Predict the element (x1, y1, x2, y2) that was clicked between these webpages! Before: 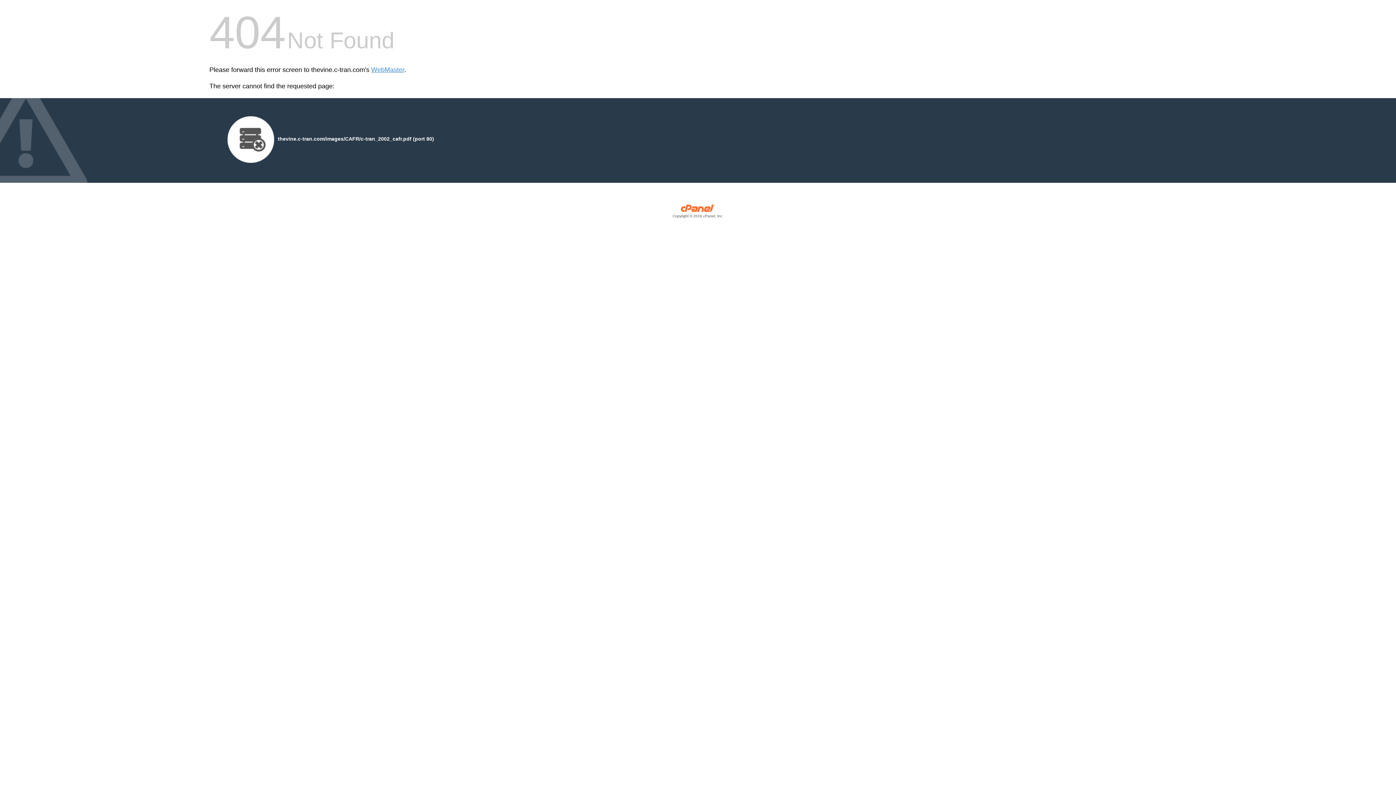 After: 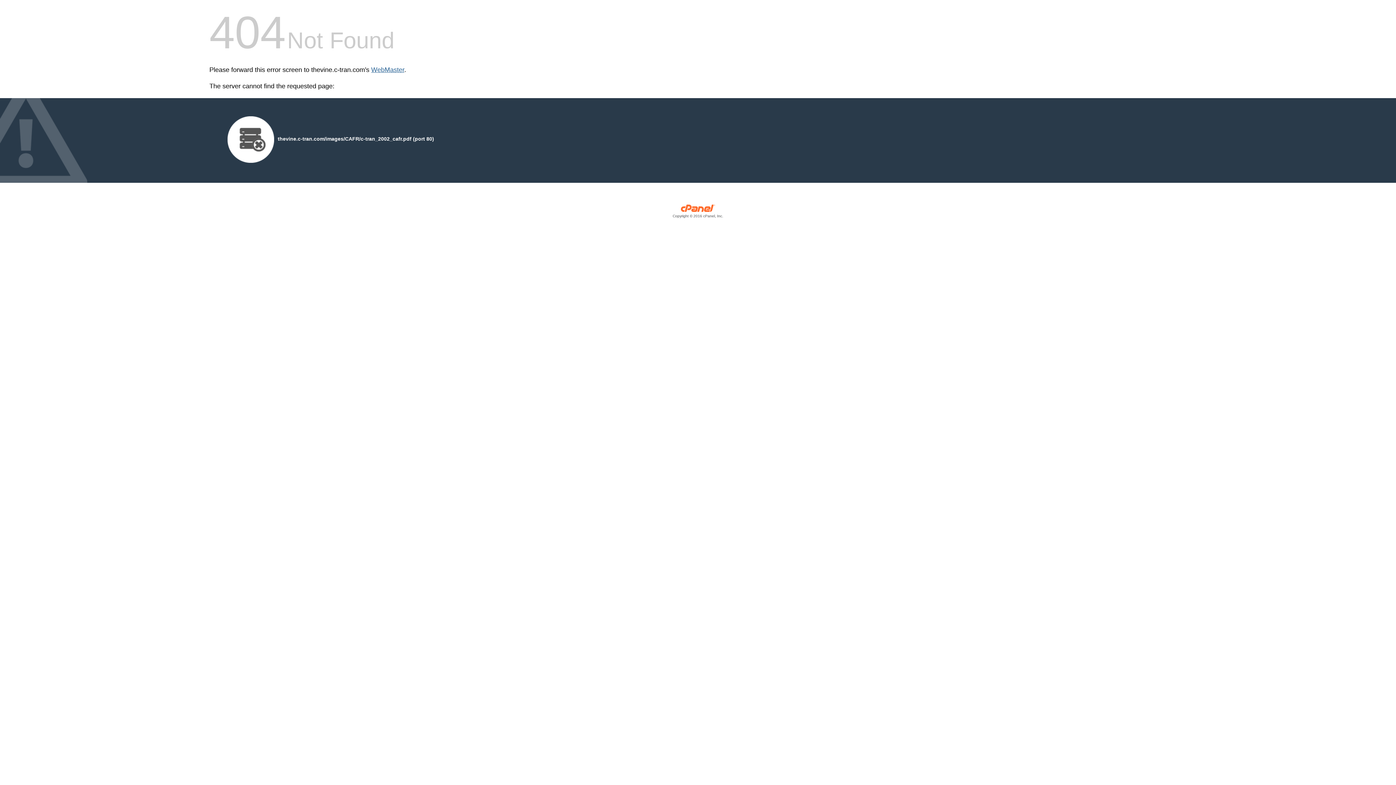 Action: bbox: (371, 66, 404, 73) label: WebMaster